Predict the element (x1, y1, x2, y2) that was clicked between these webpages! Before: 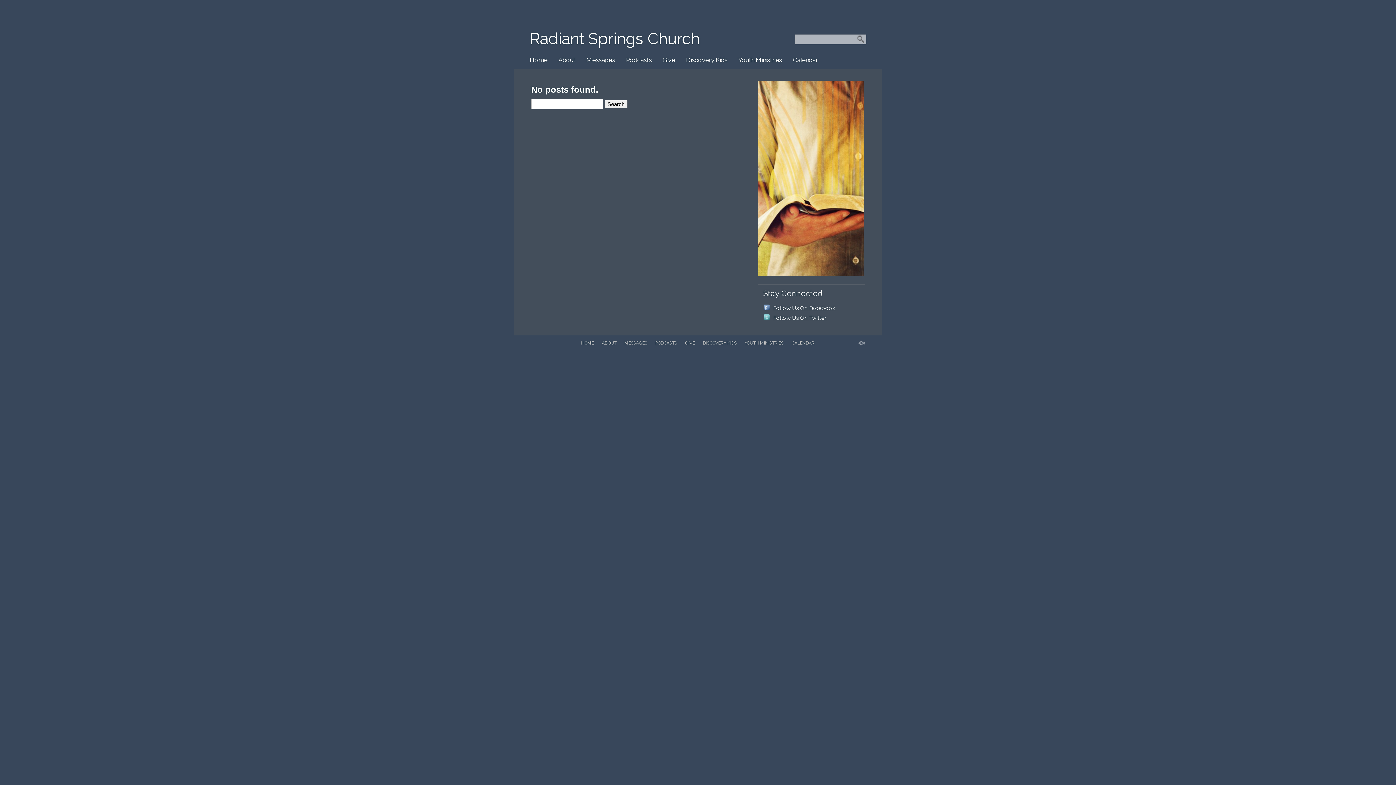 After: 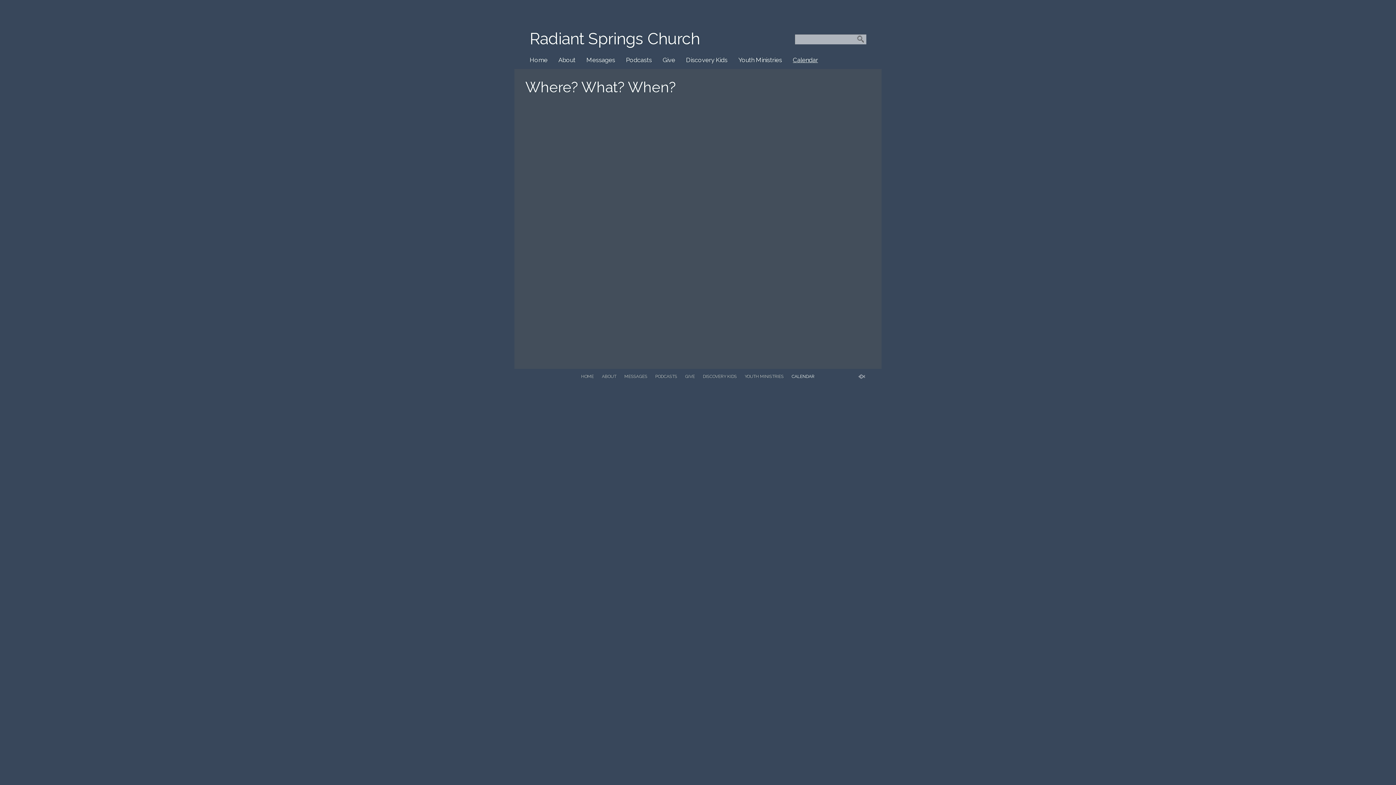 Action: label: CALENDAR bbox: (791, 340, 814, 345)